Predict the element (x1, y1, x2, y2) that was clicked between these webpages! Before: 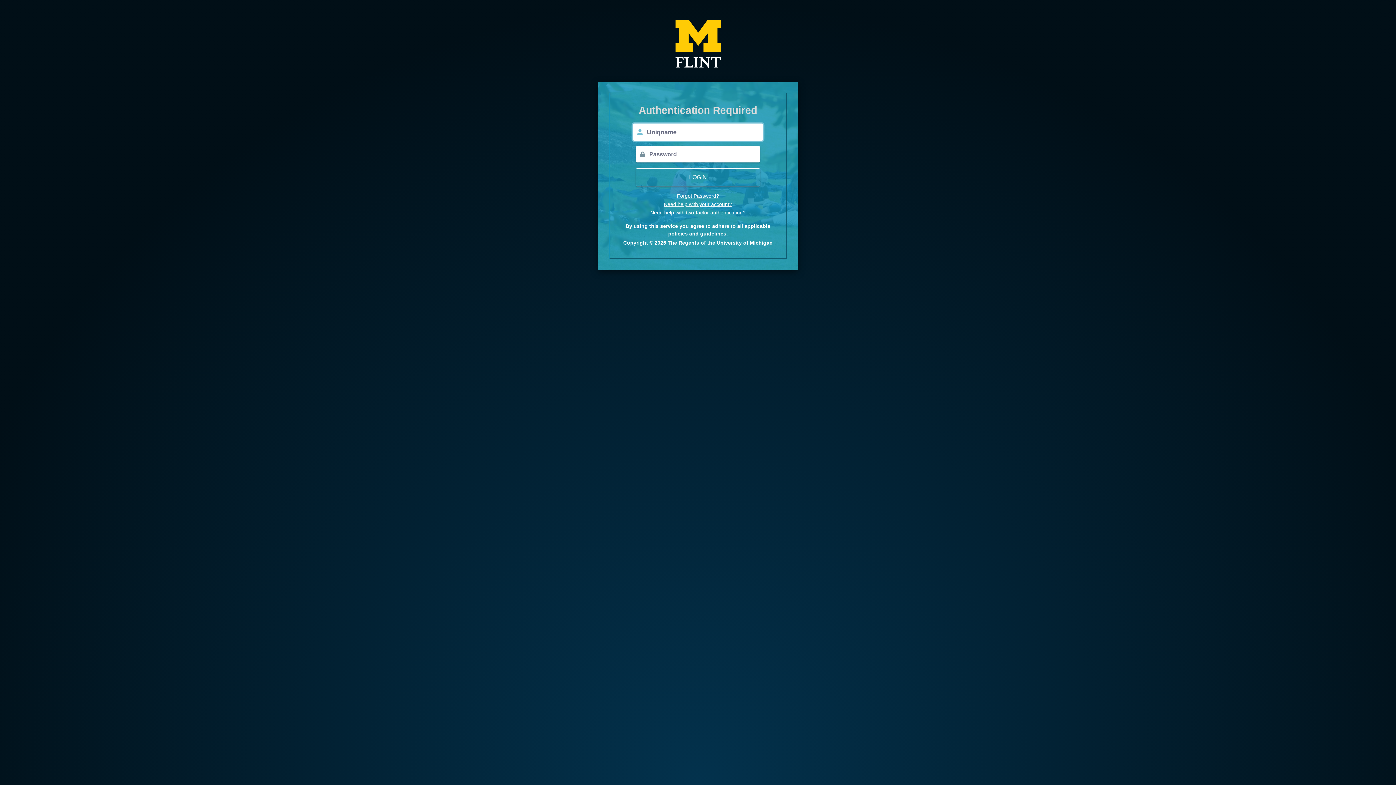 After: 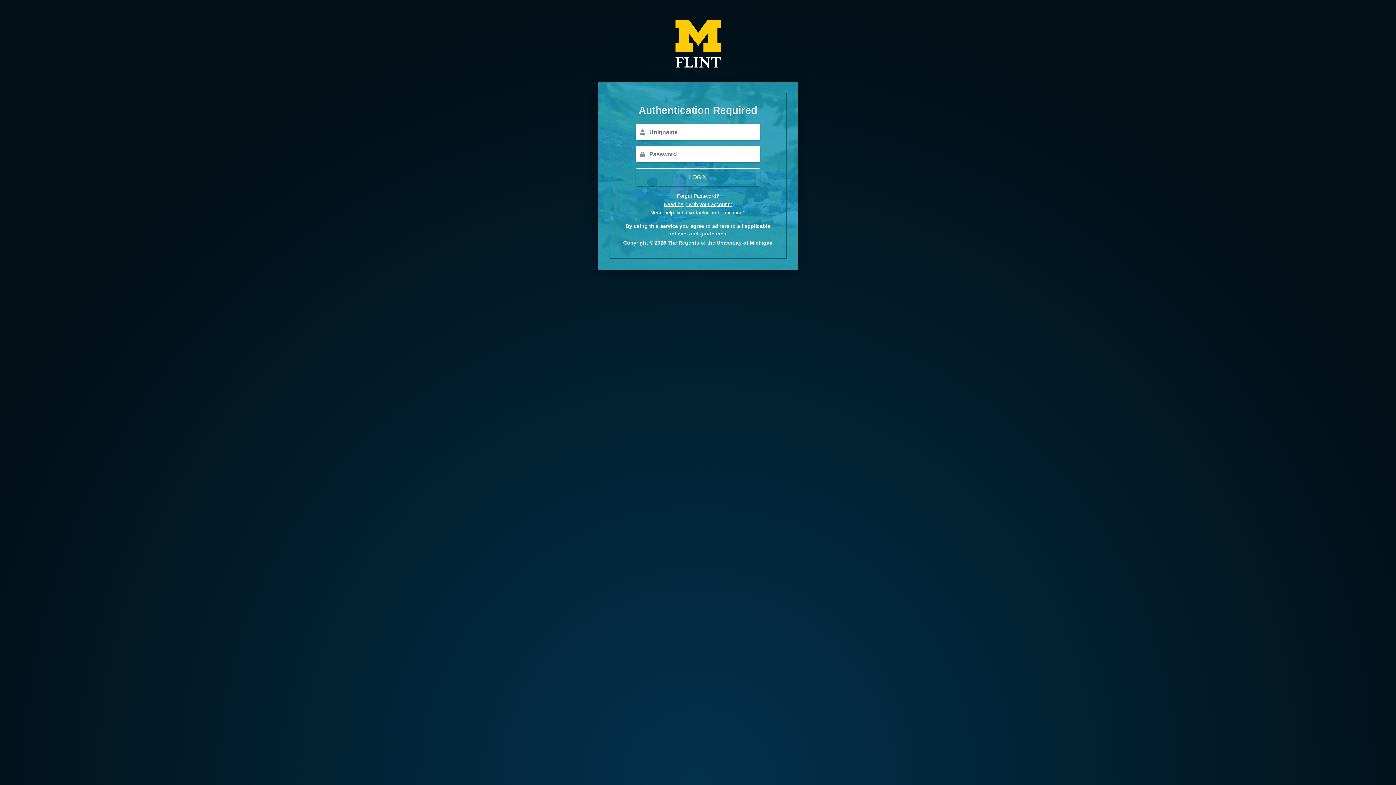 Action: bbox: (668, 230, 726, 236) label: policies and guidelines